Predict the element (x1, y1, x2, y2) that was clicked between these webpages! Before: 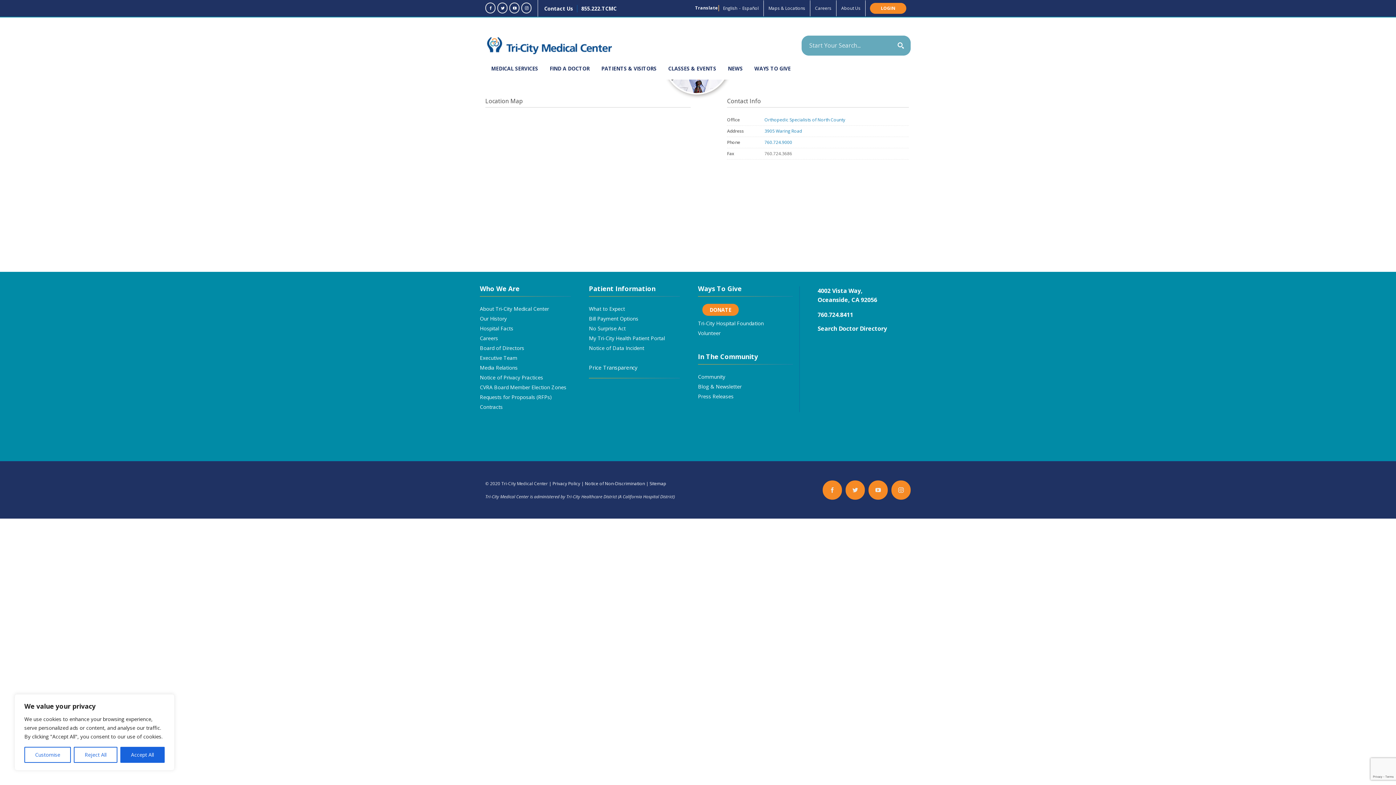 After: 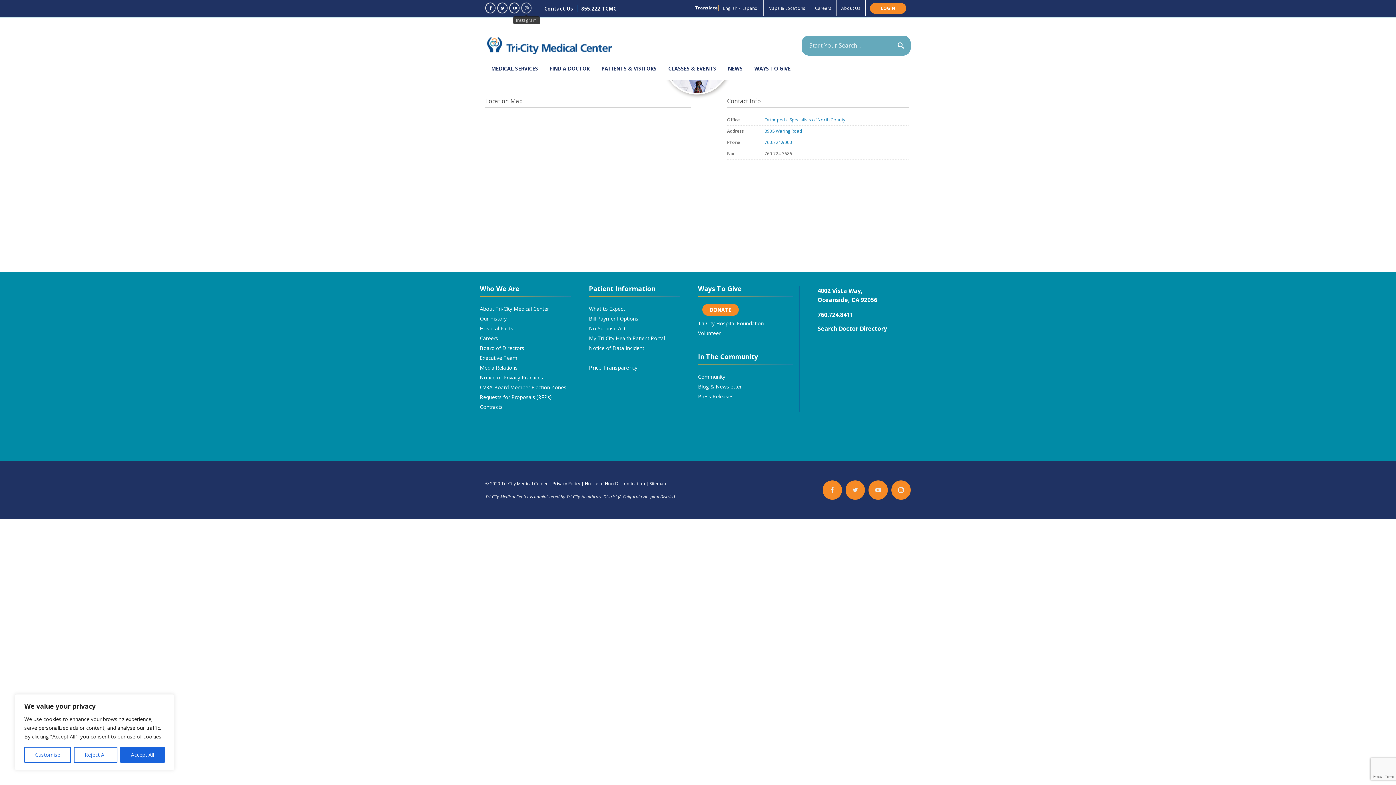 Action: bbox: (521, 2, 531, 13)